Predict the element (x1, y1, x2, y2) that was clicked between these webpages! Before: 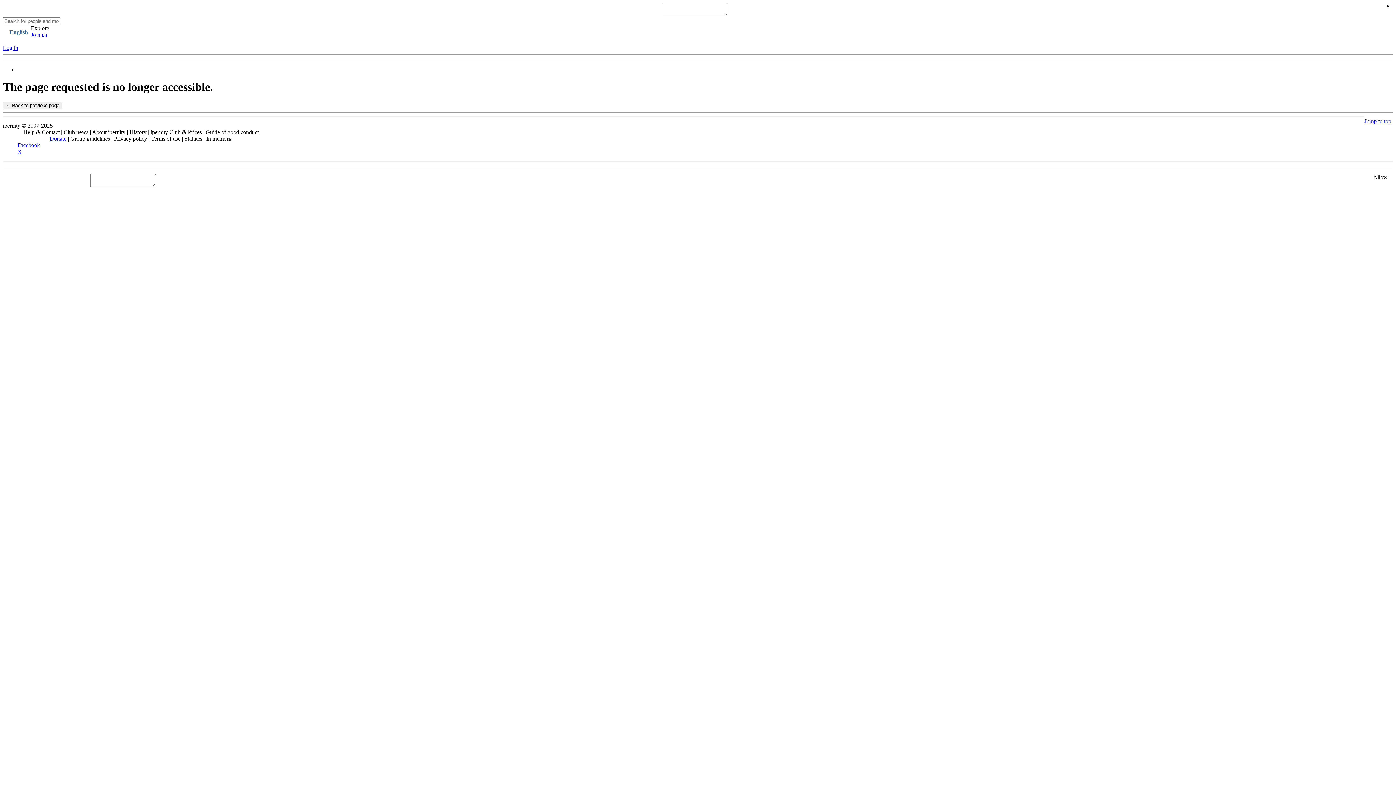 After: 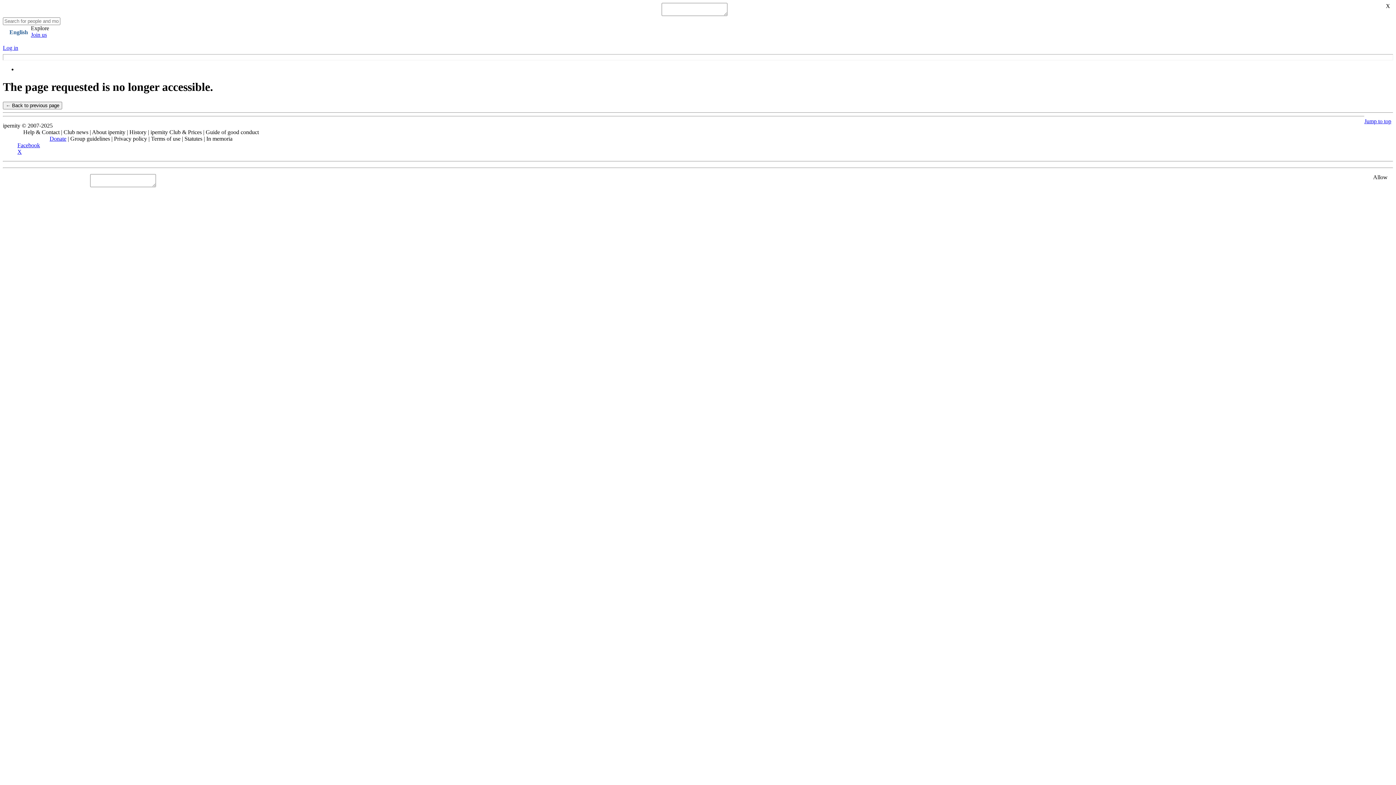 Action: label: Jump to top bbox: (1364, 118, 1391, 124)